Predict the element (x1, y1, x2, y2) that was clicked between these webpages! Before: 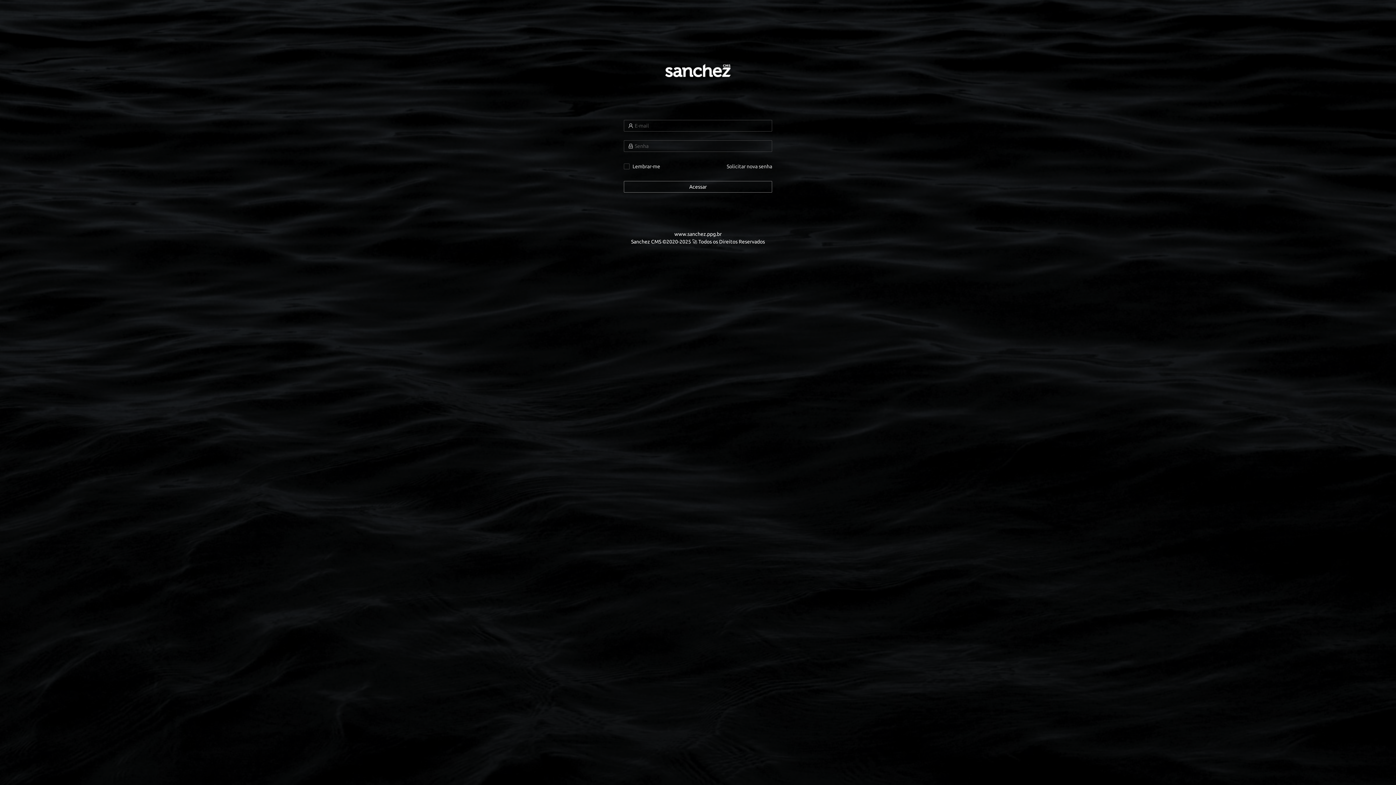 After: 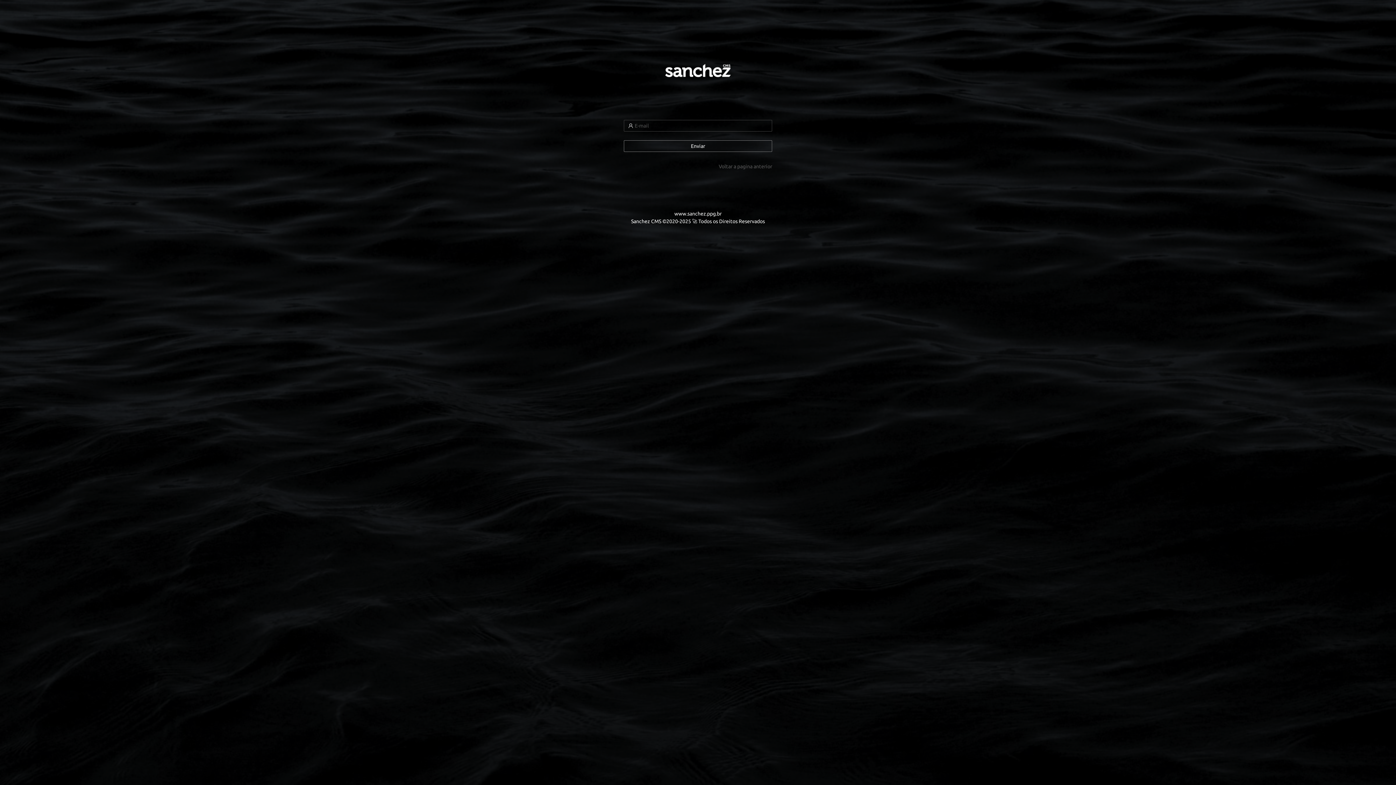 Action: label: Solicitar nova senha bbox: (726, 162, 772, 170)